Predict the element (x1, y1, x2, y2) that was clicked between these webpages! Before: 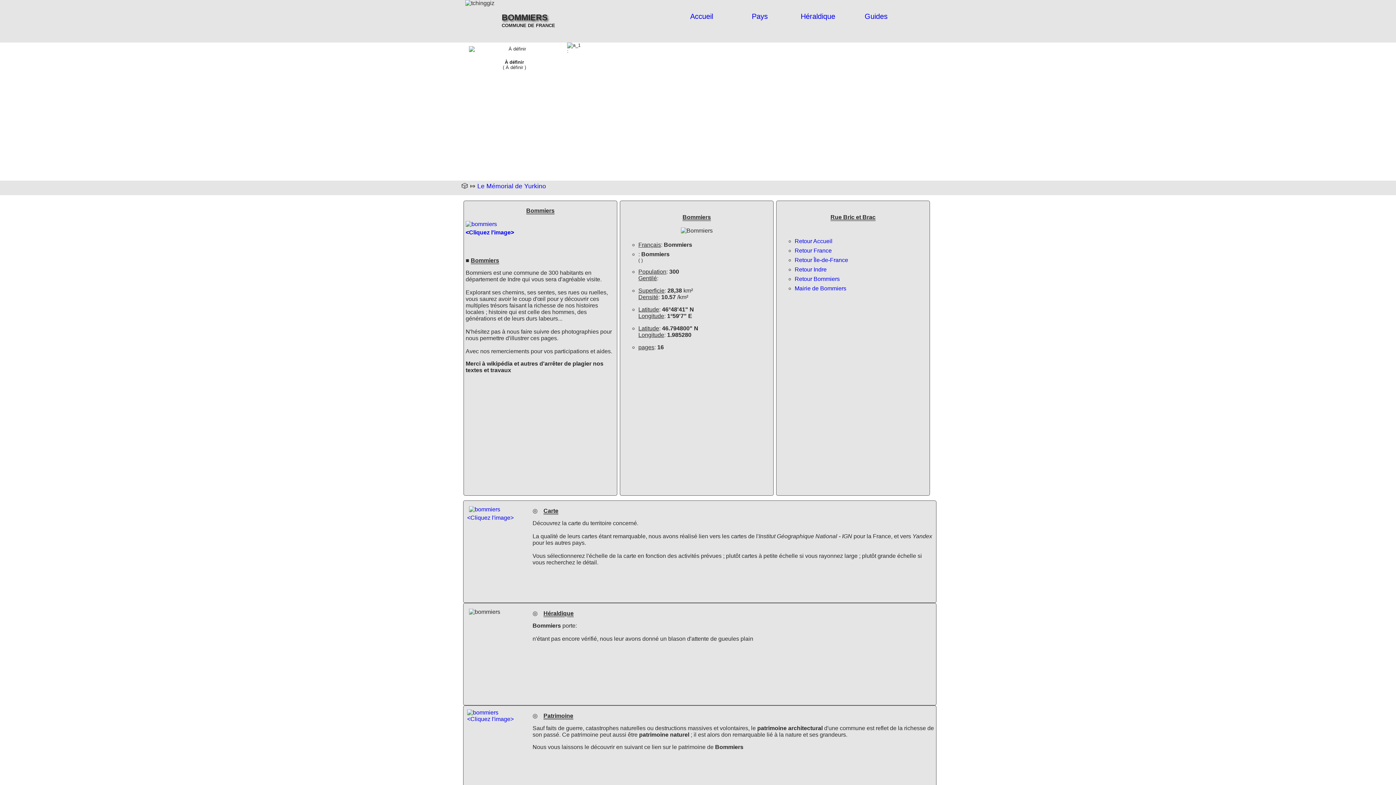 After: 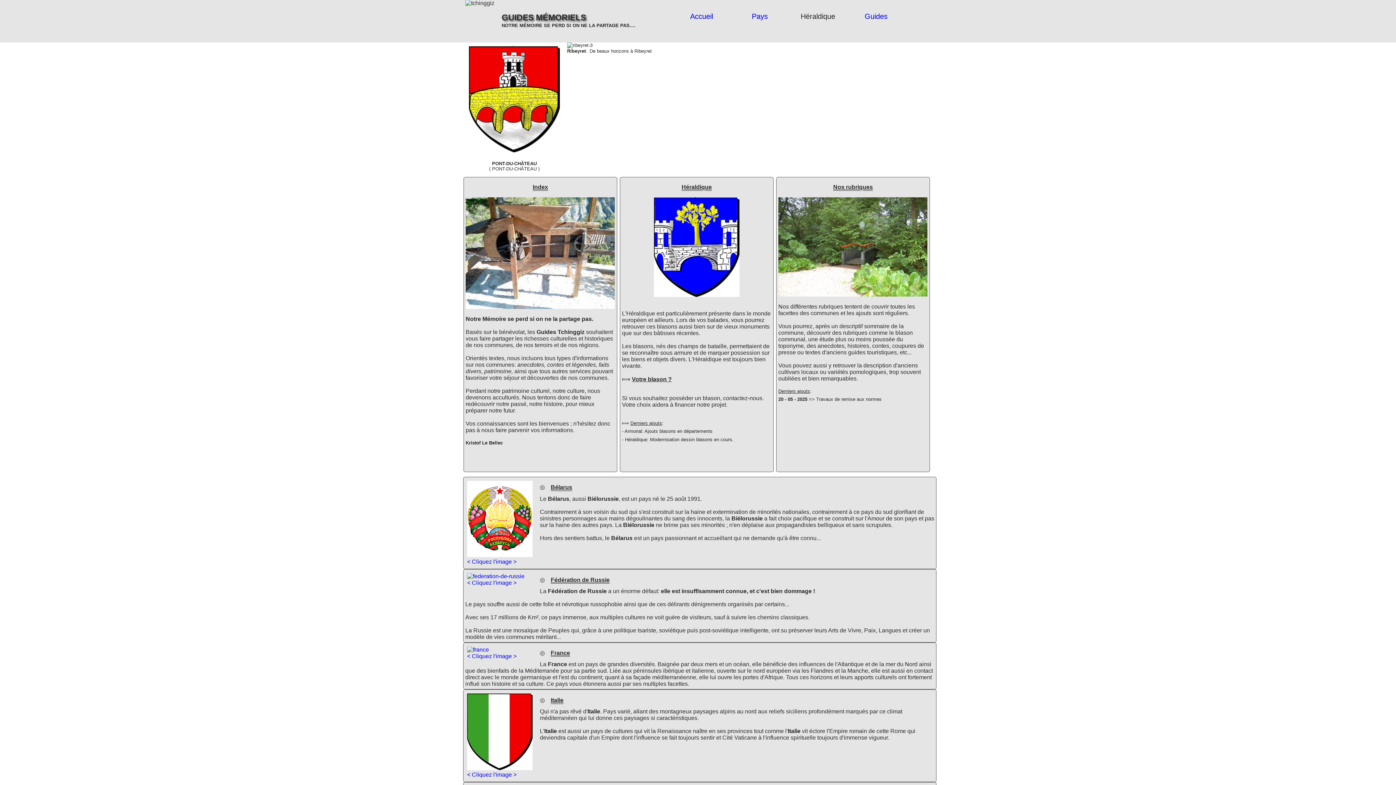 Action: bbox: (794, 238, 832, 244) label: Retour Accueil